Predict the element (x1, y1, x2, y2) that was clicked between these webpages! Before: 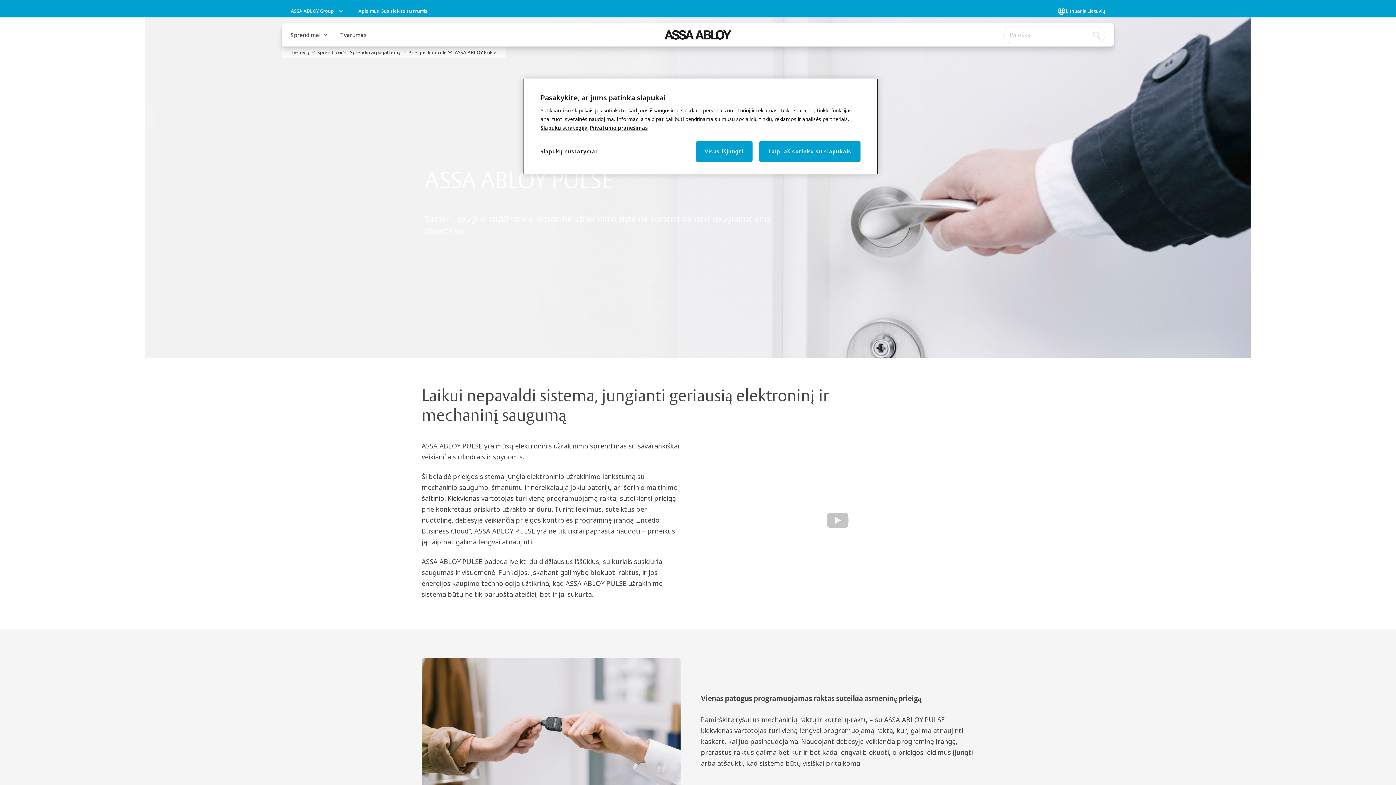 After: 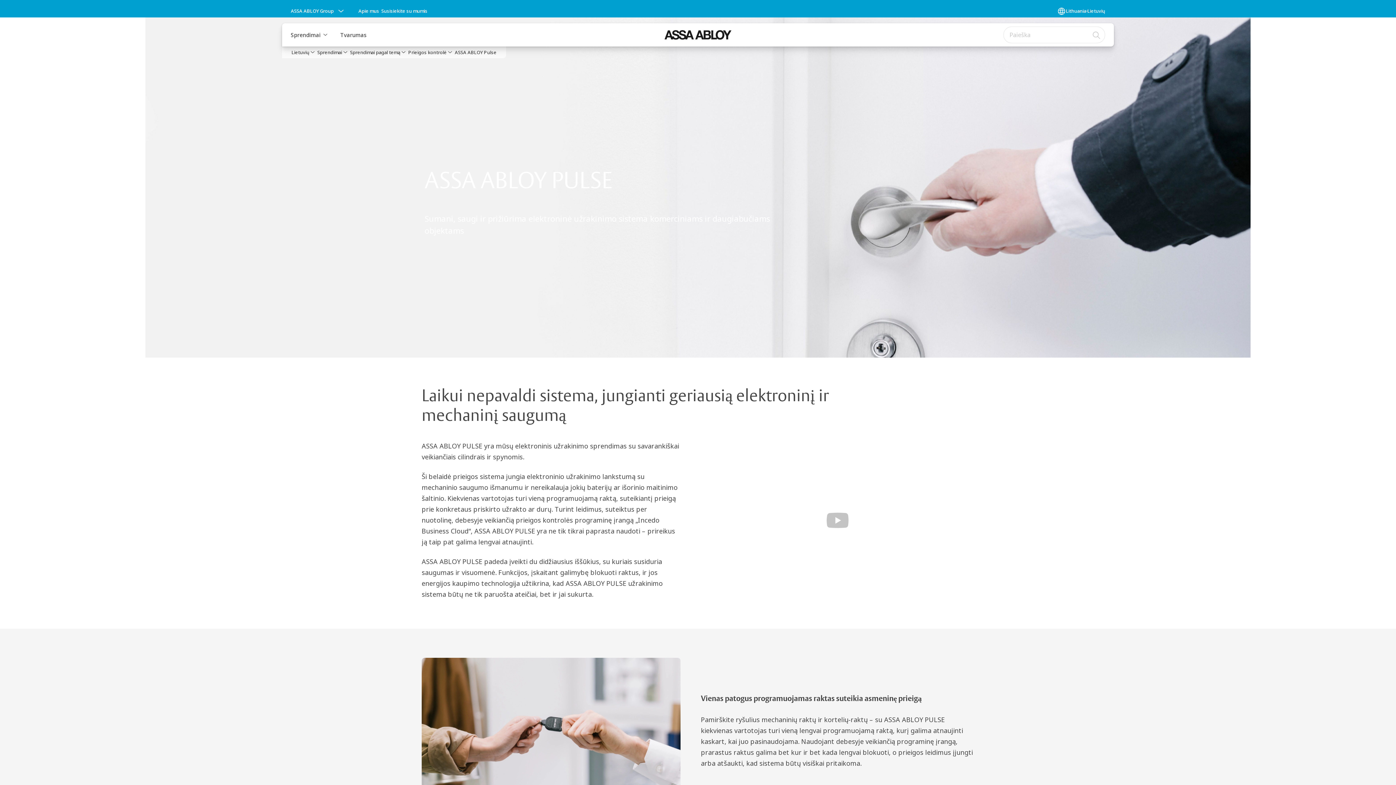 Action: label: Visus išjungti bbox: (695, 141, 752, 161)